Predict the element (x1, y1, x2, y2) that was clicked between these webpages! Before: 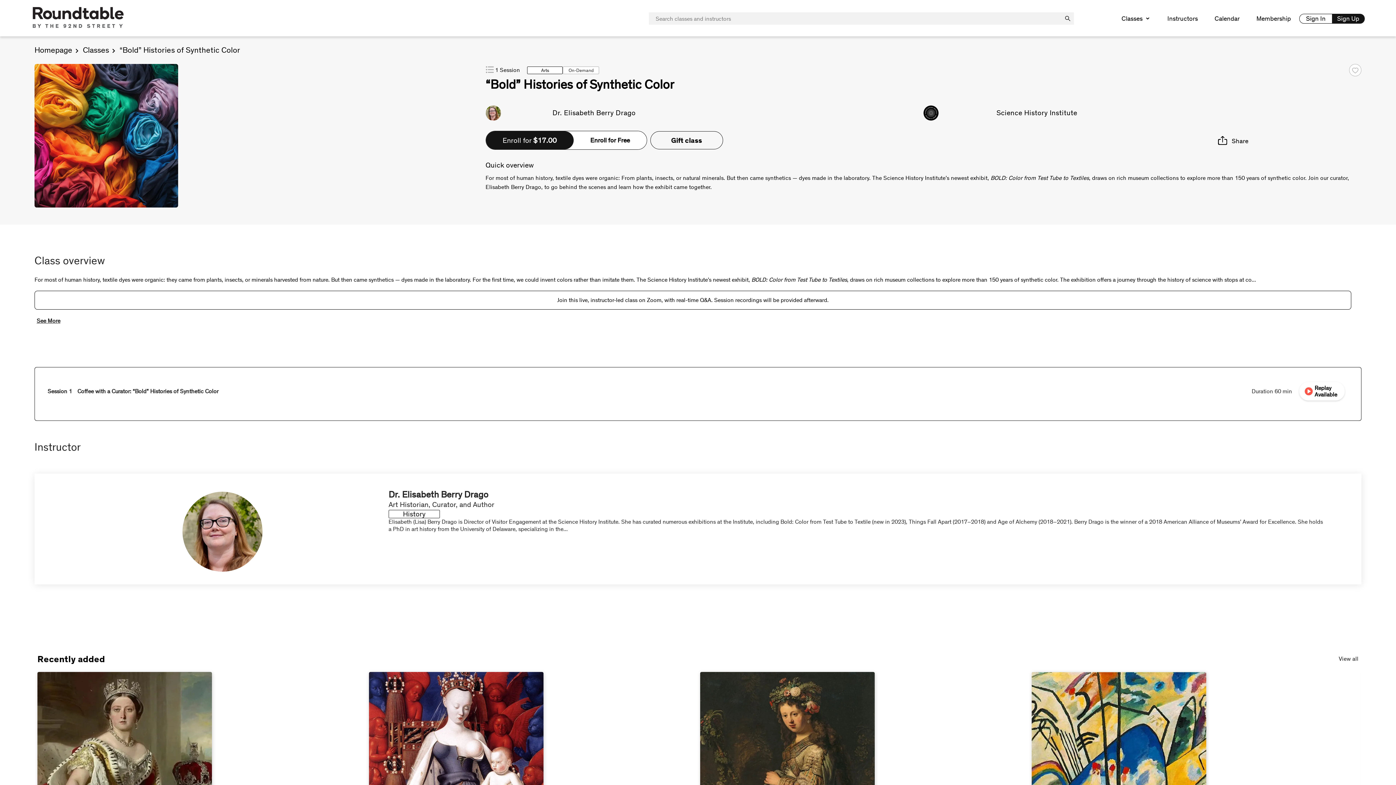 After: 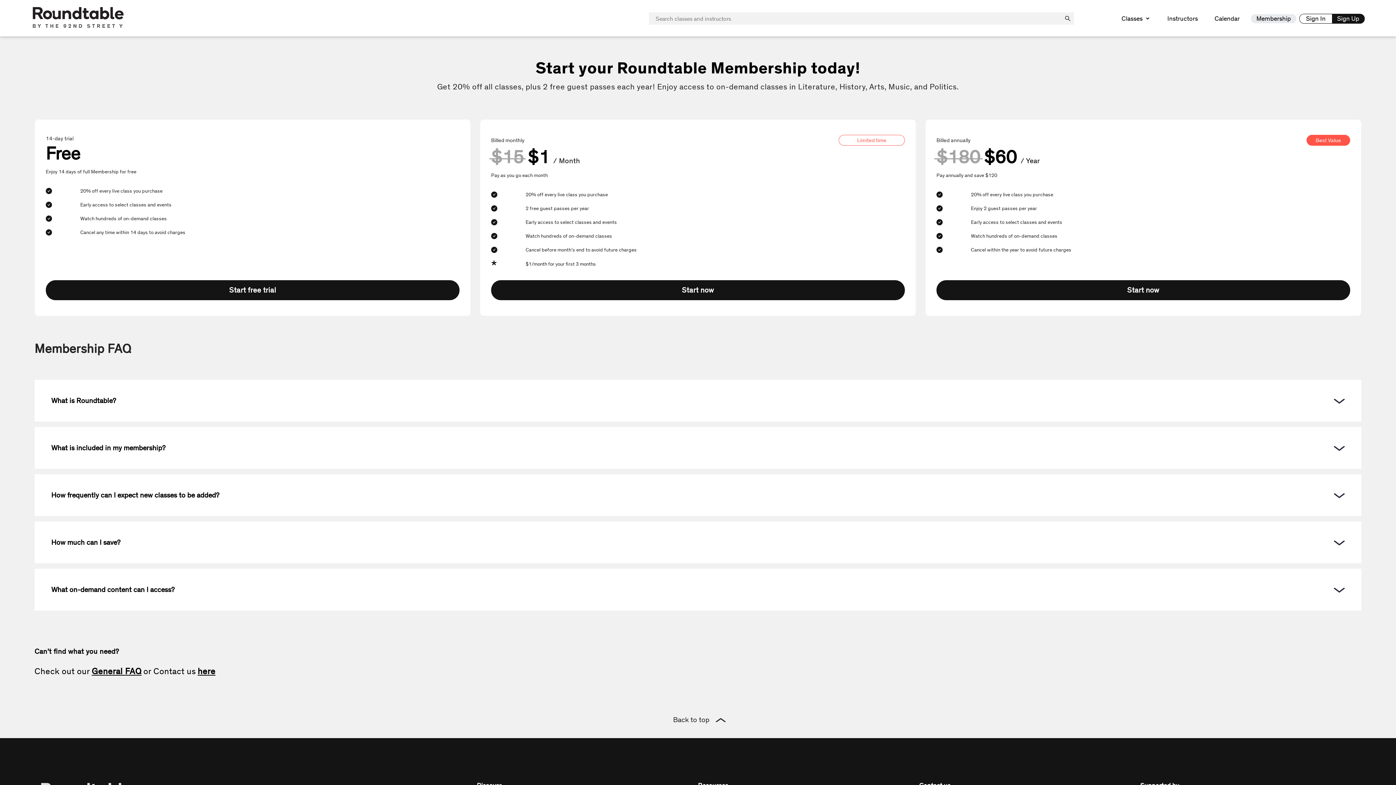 Action: bbox: (1251, 14, 1296, 23) label: Membership